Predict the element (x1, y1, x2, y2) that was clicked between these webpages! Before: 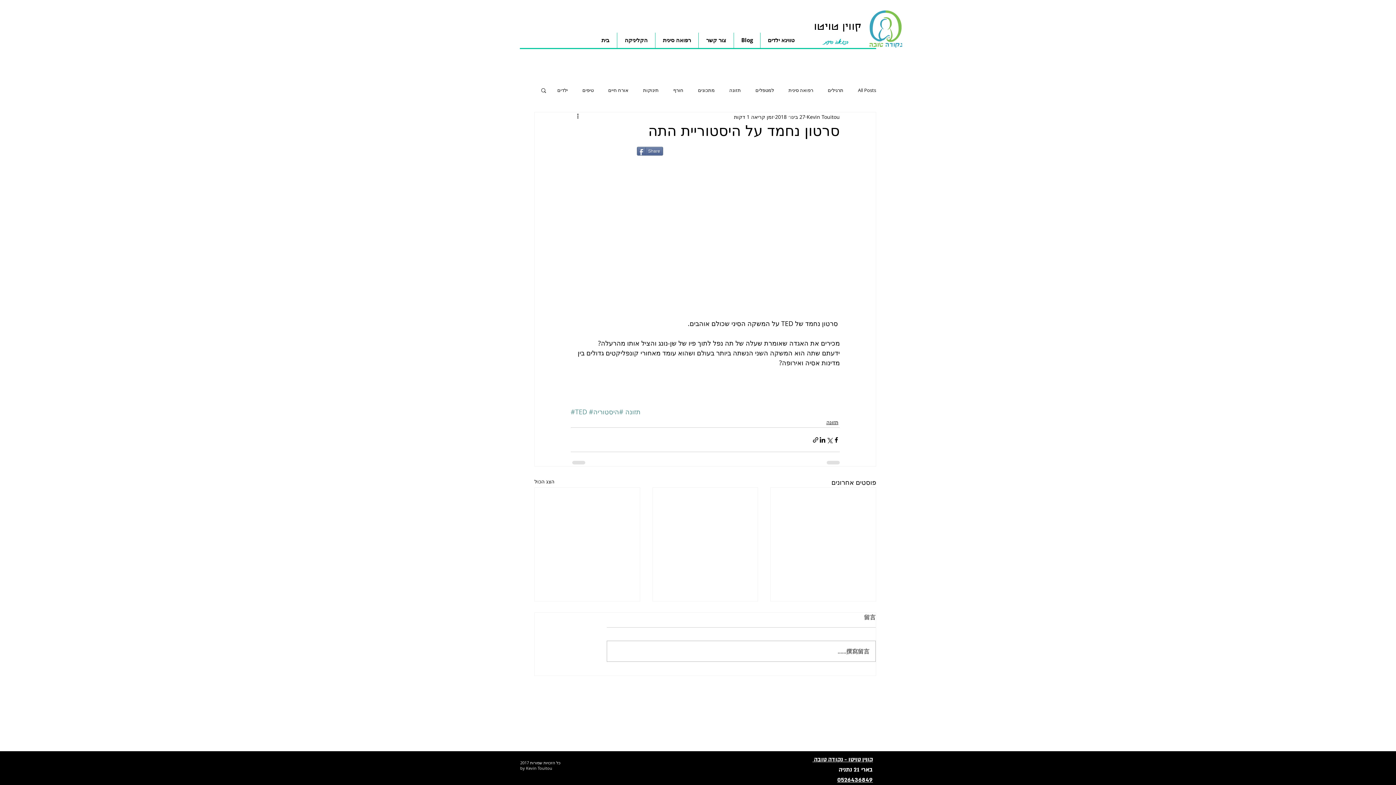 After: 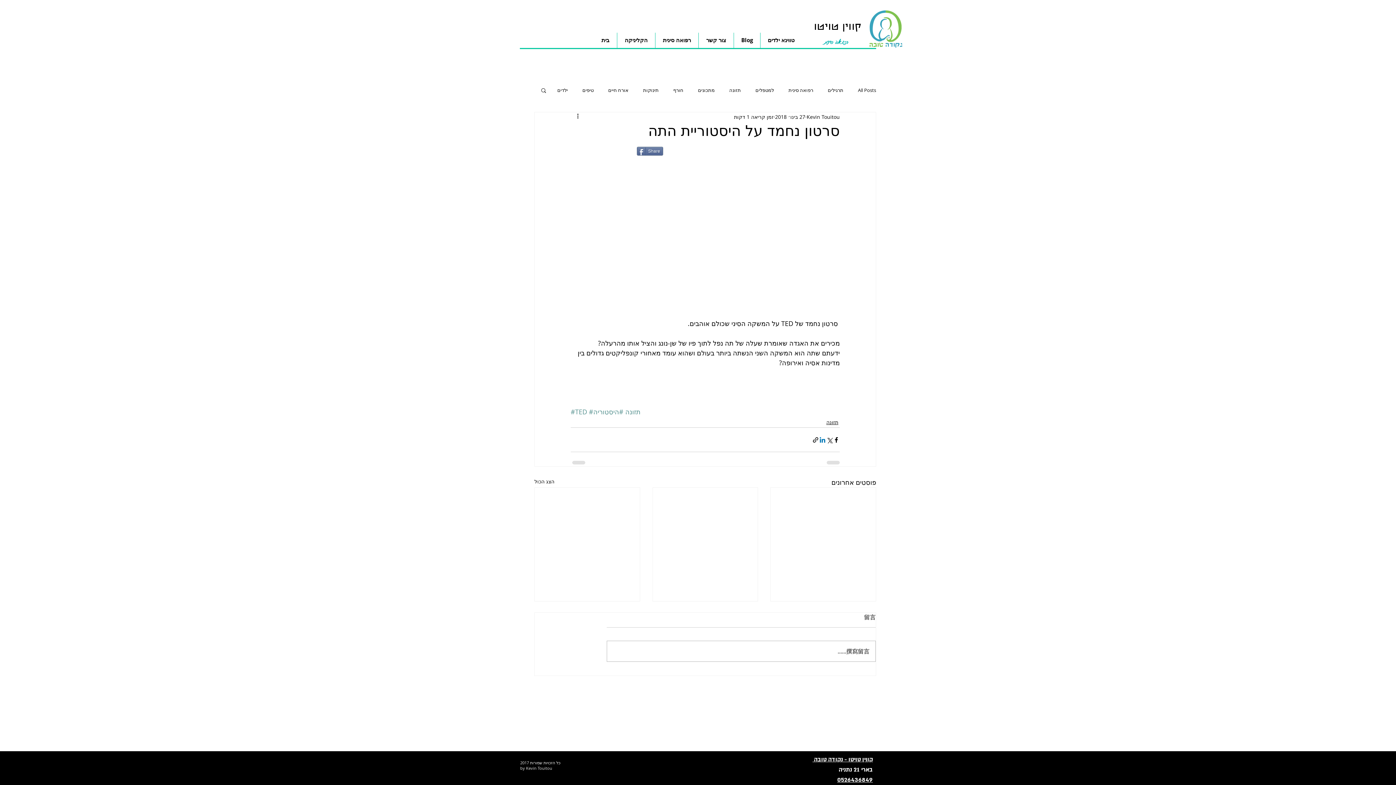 Action: label: שיתוף בלינקדאין bbox: (819, 436, 826, 443)